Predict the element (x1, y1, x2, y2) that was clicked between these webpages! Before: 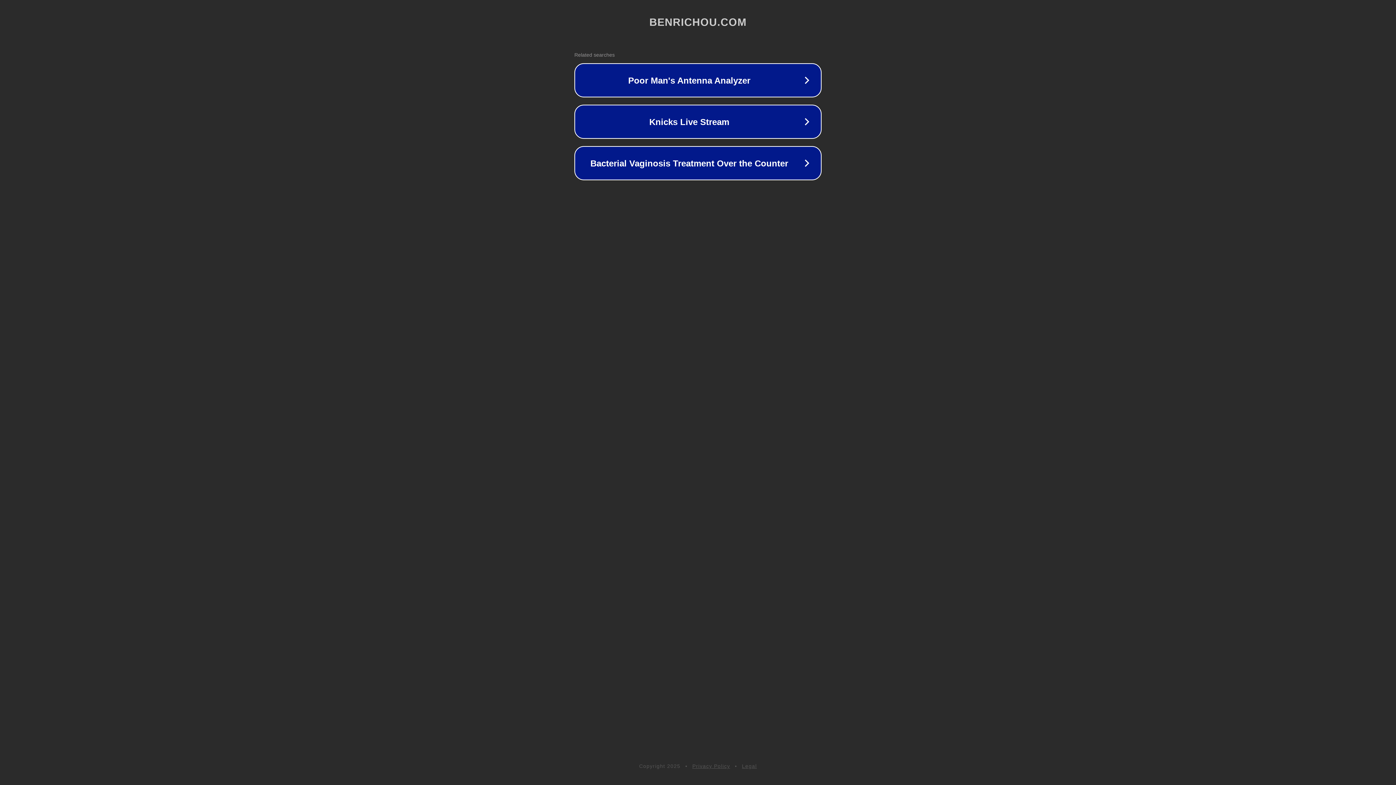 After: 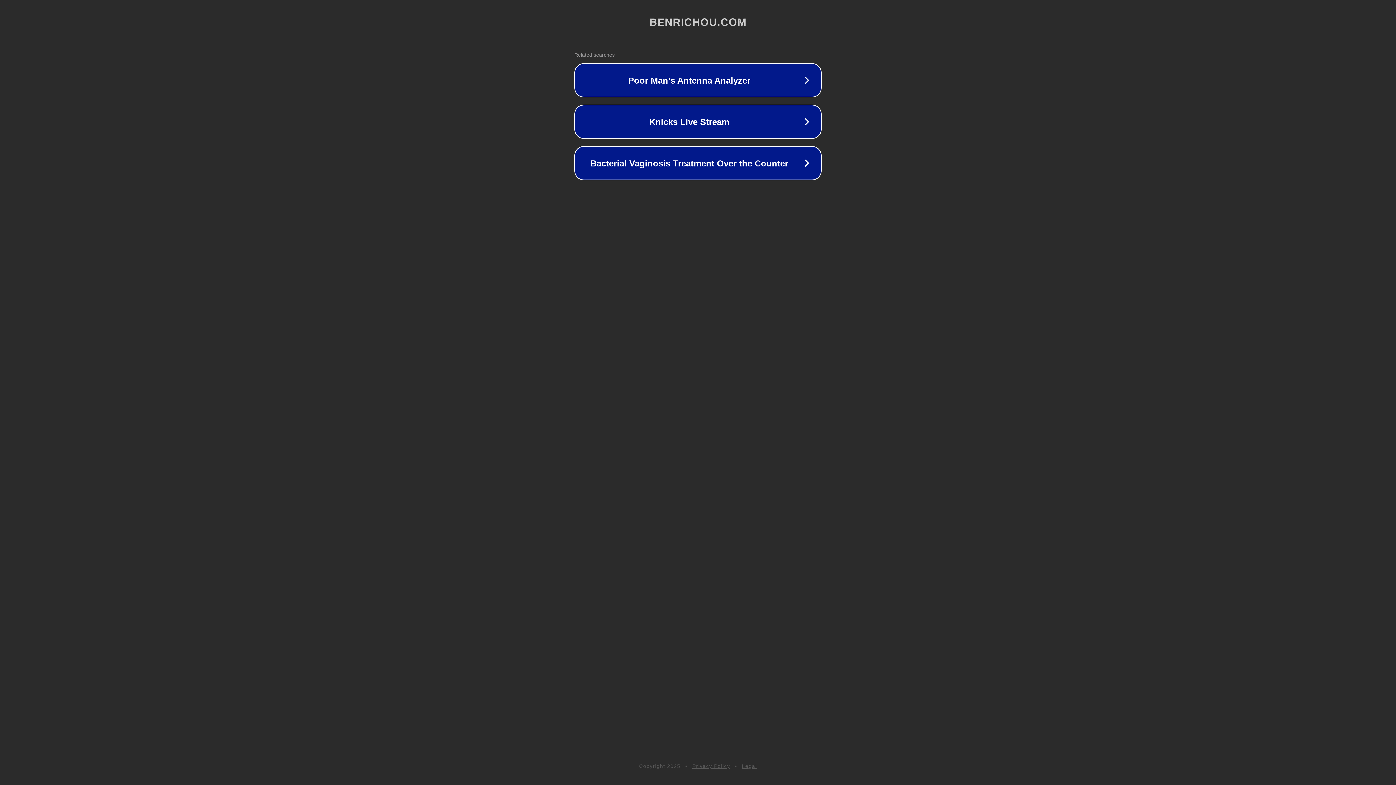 Action: bbox: (742, 763, 757, 769) label: Legal